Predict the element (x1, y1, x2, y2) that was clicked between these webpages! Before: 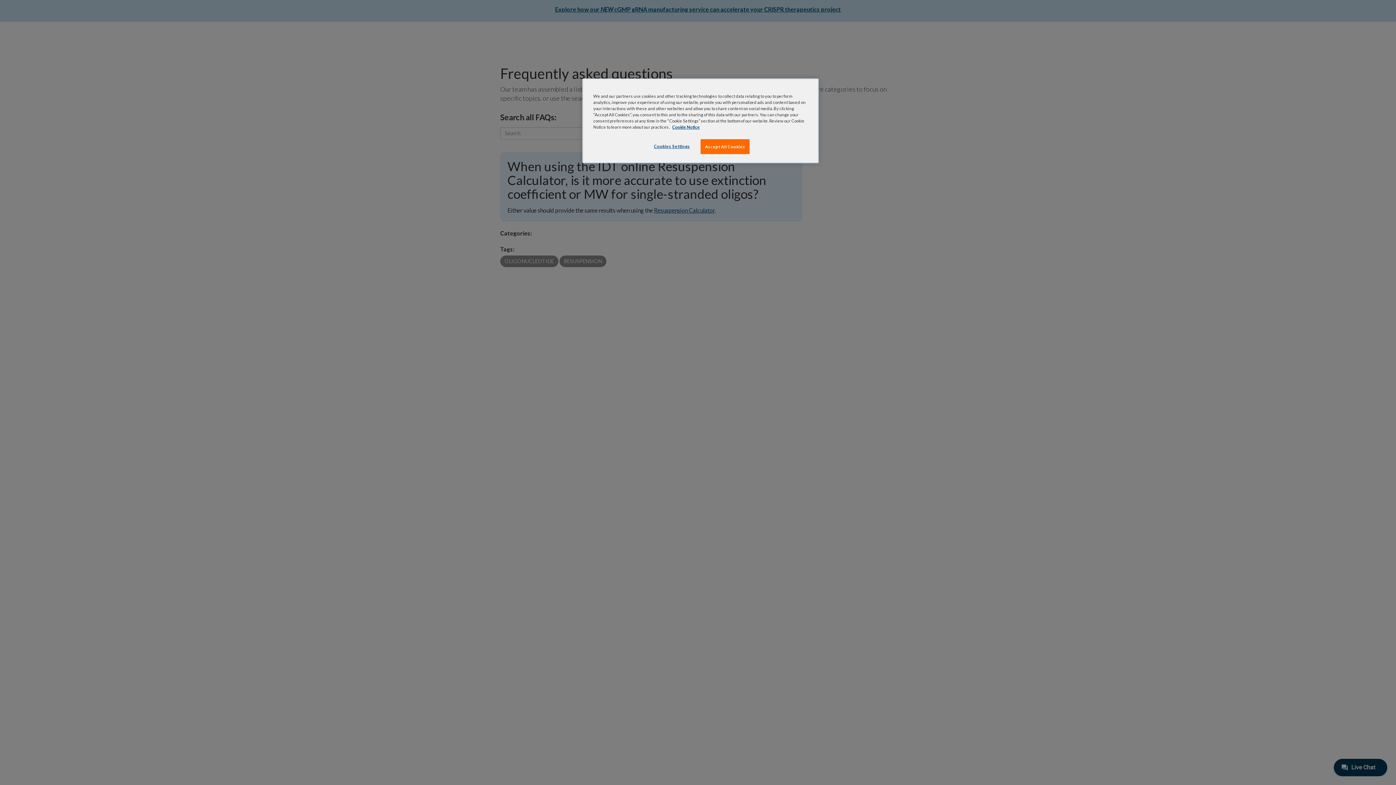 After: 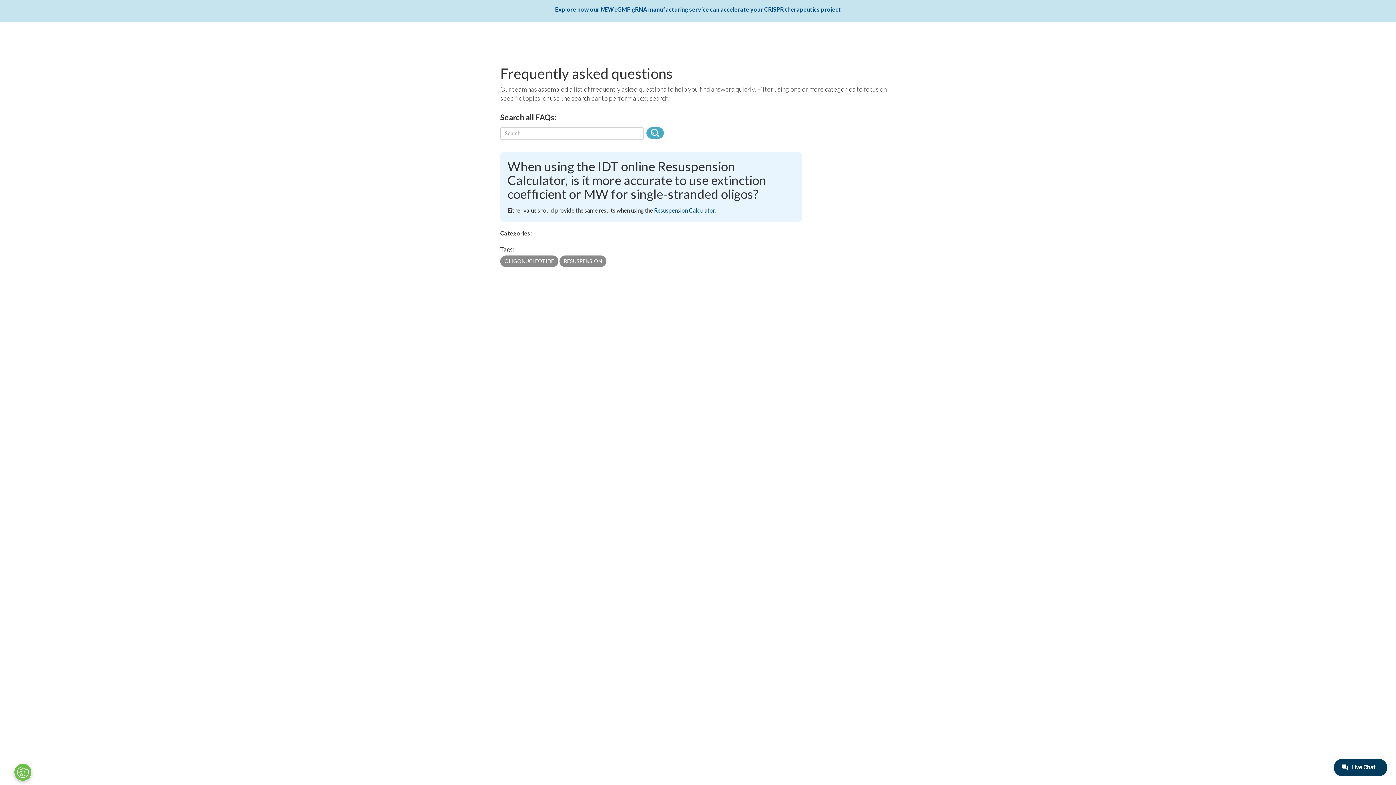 Action: label: Accept All Cookies bbox: (700, 139, 749, 154)